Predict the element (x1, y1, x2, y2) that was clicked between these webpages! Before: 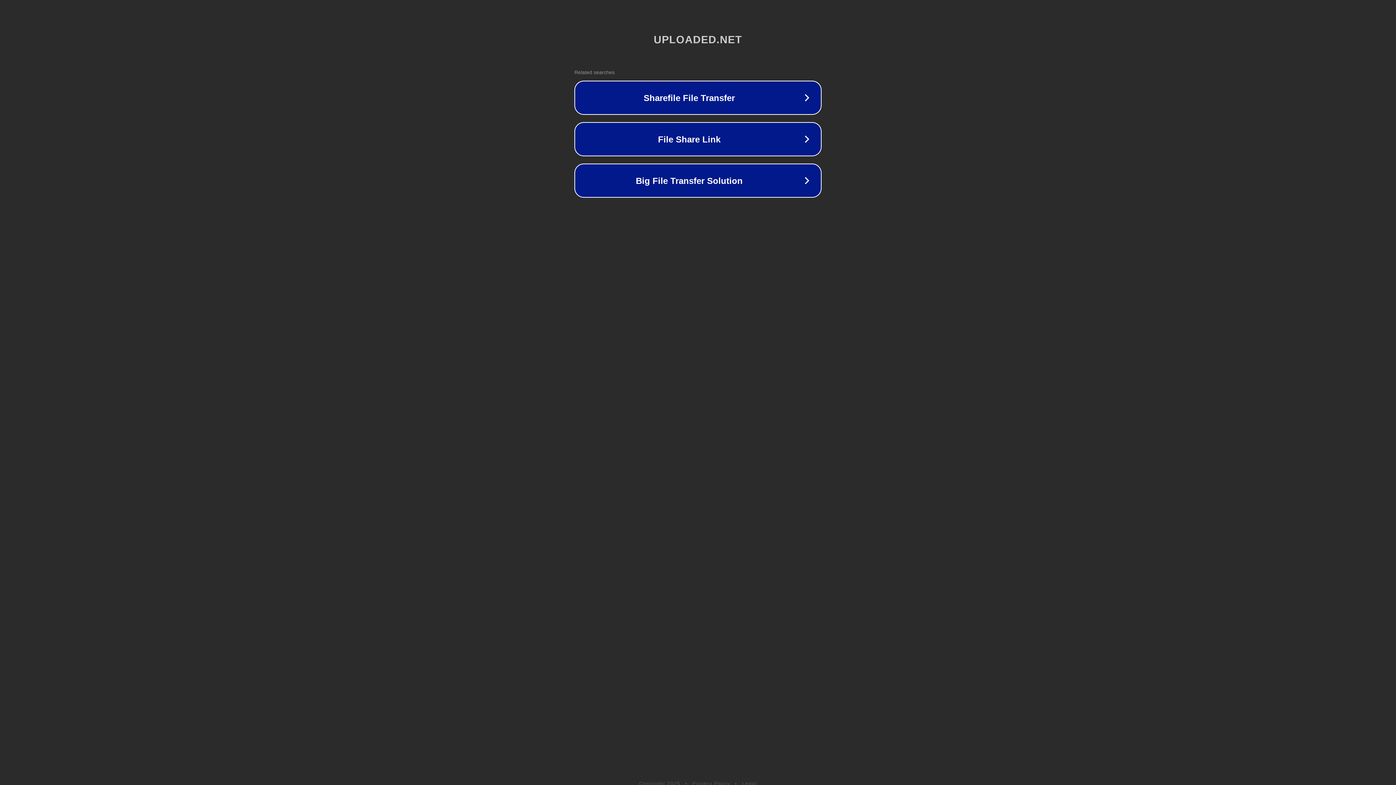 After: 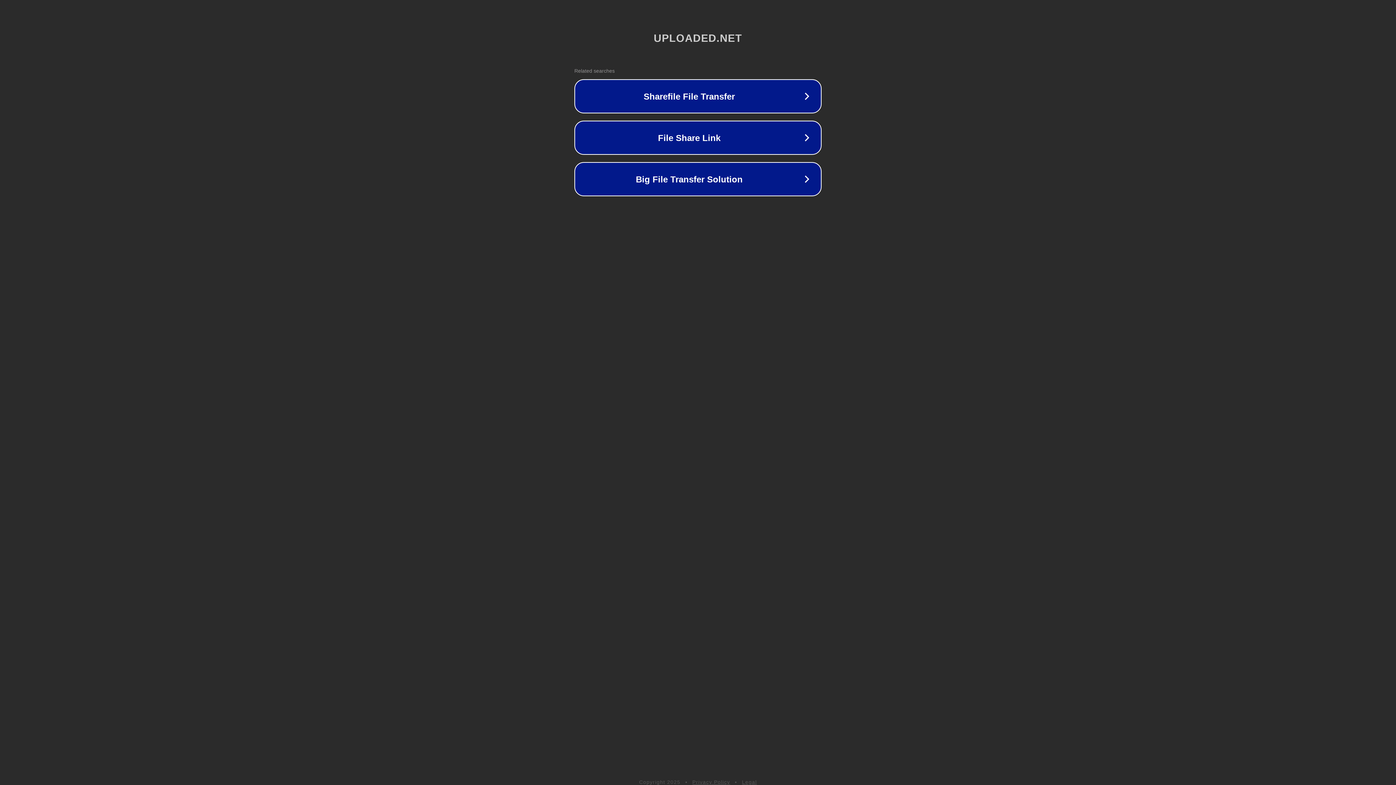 Action: label: Legal bbox: (742, 781, 757, 786)